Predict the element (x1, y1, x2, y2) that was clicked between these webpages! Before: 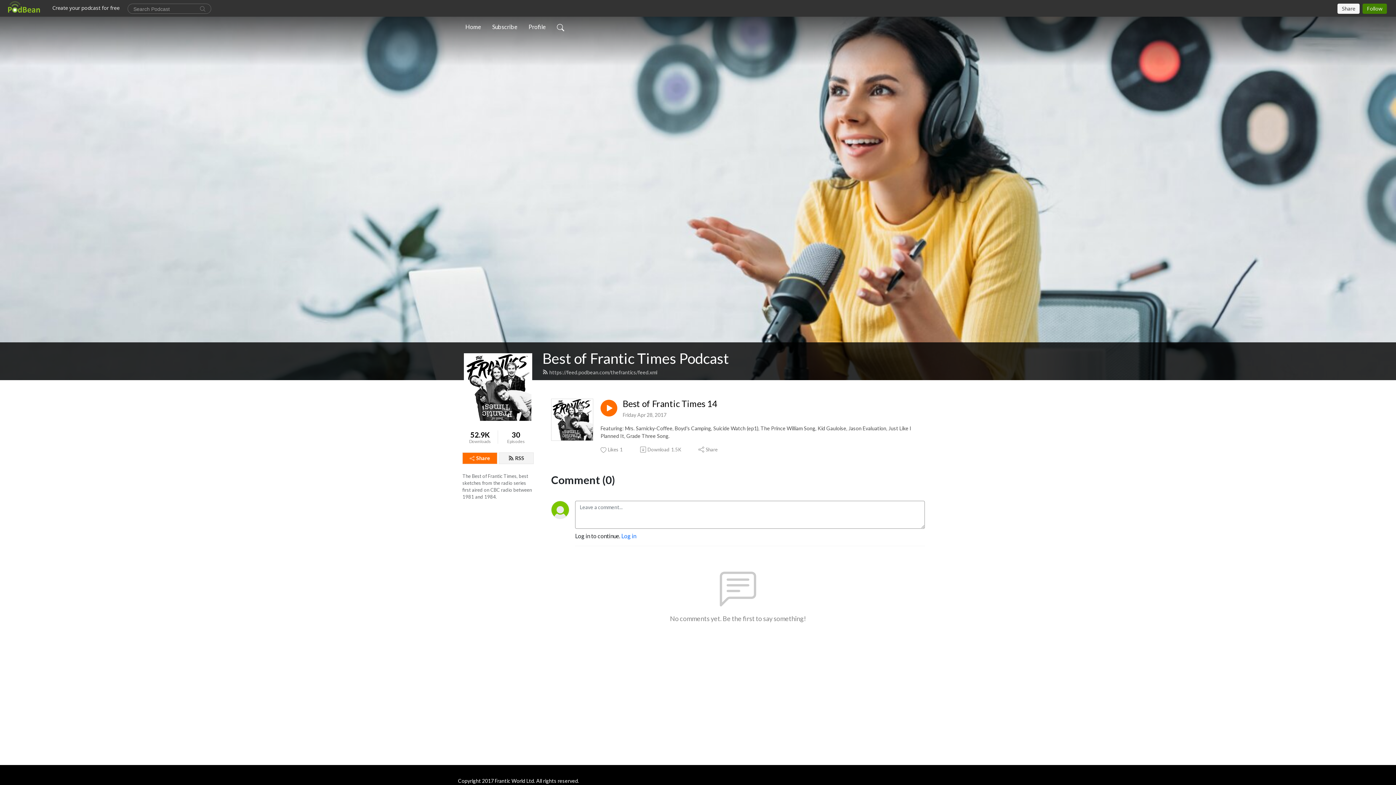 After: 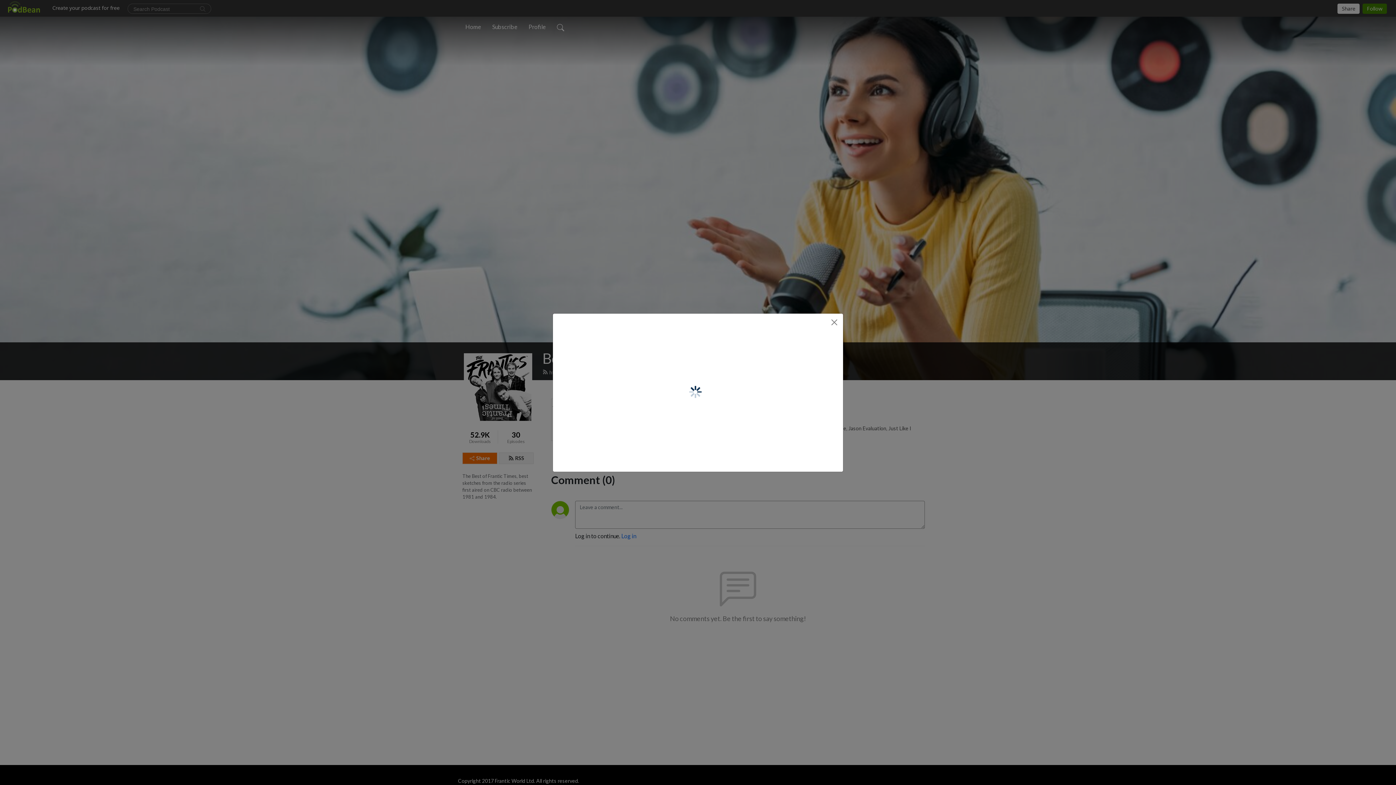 Action: label: Share bbox: (697, 446, 718, 453)